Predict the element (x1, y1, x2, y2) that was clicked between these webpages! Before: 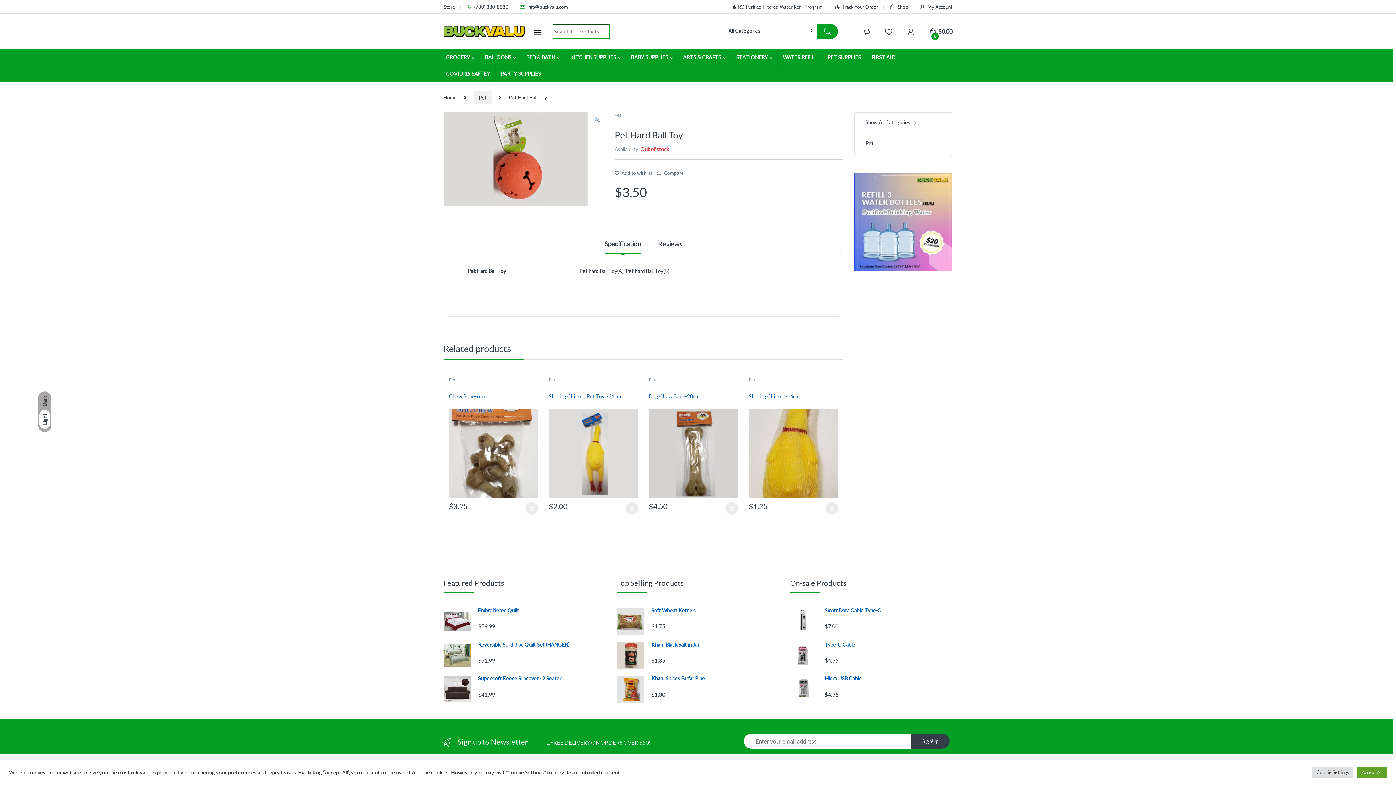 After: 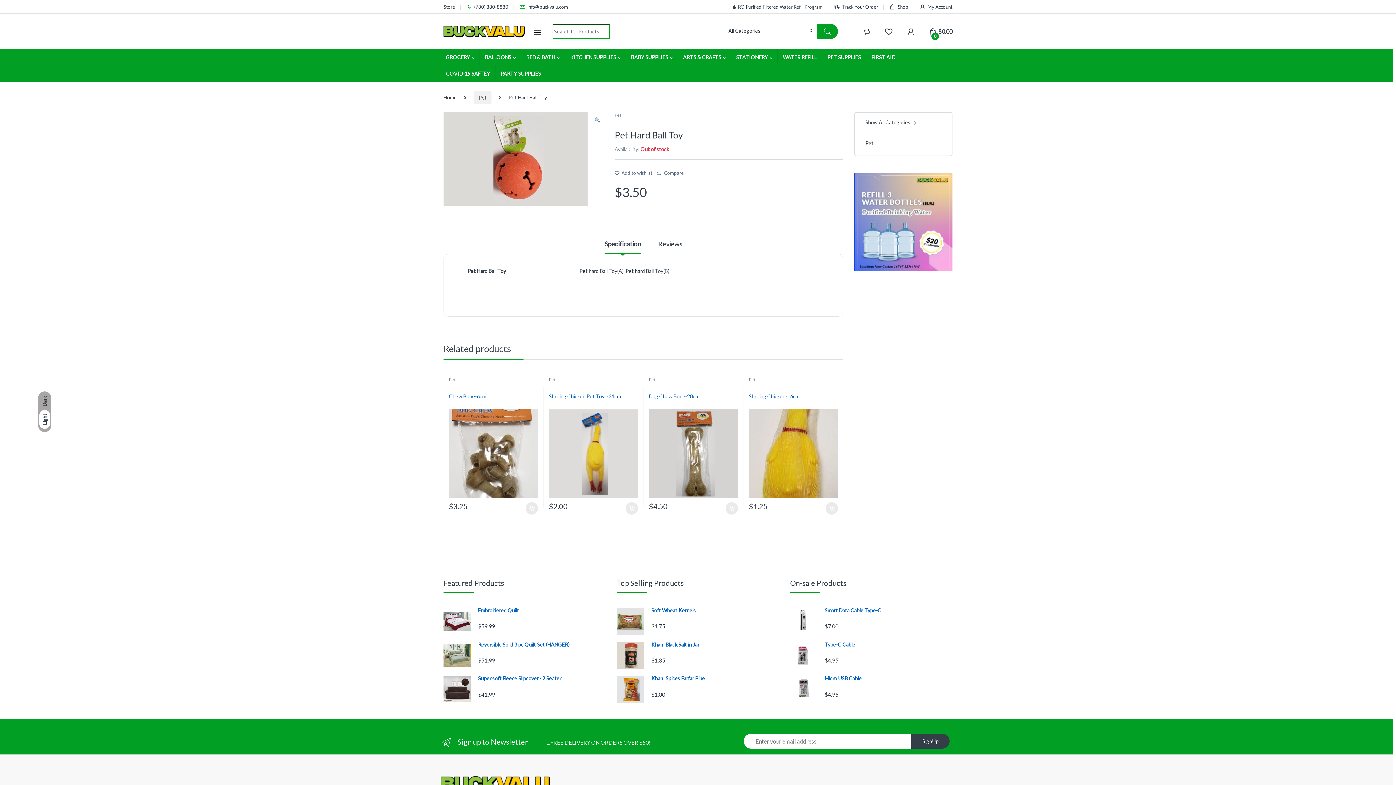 Action: bbox: (1357, 767, 1387, 778) label: Accept All